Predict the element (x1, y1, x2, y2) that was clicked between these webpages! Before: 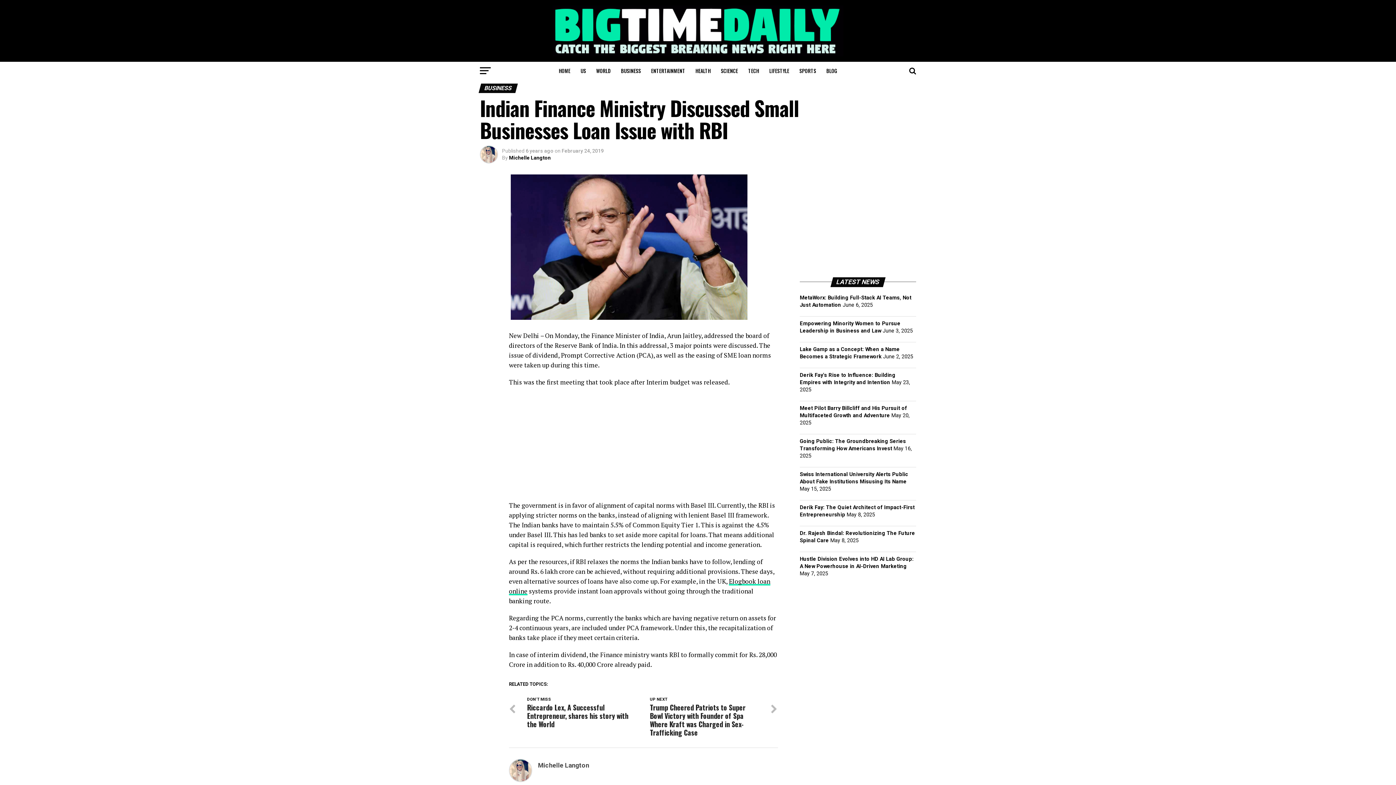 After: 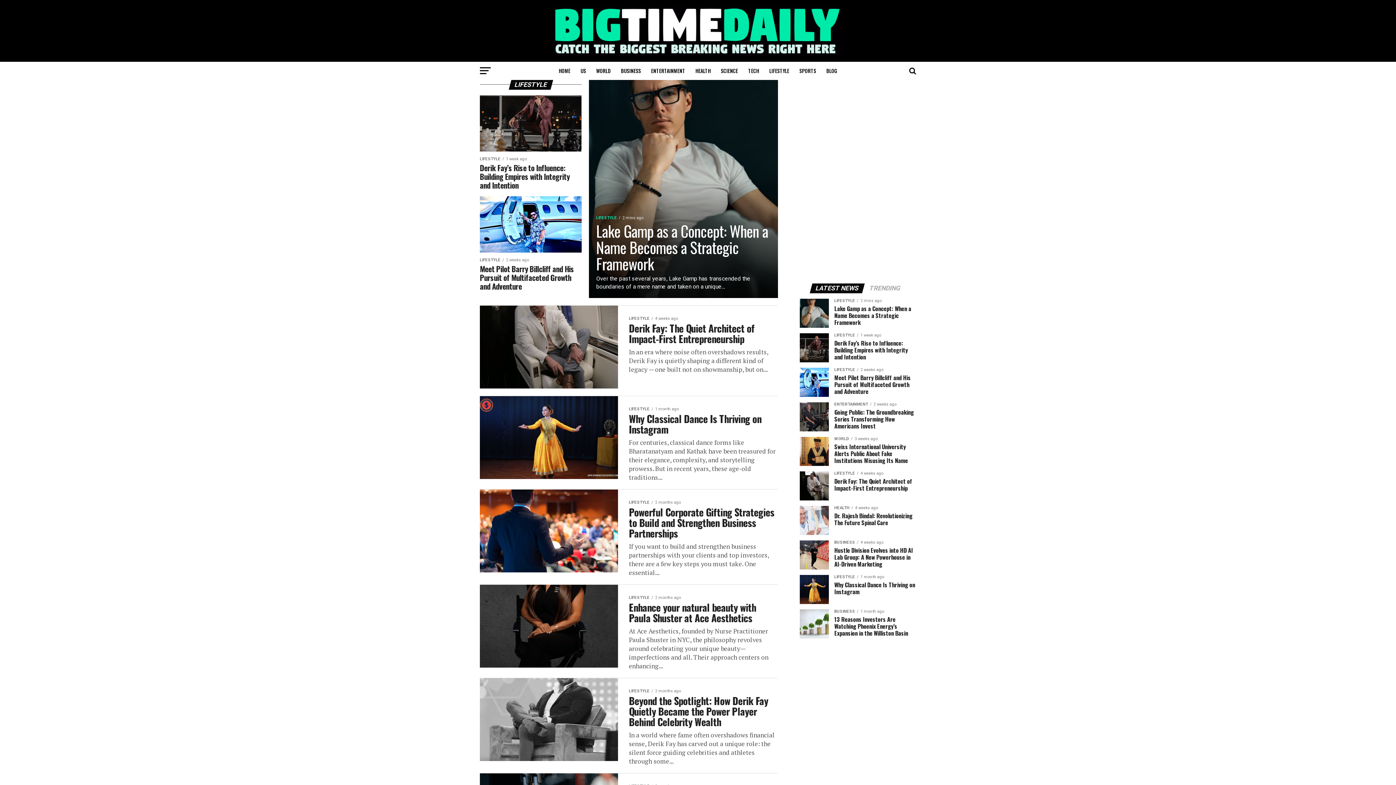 Action: label: LIFESTYLE bbox: (765, 61, 793, 79)